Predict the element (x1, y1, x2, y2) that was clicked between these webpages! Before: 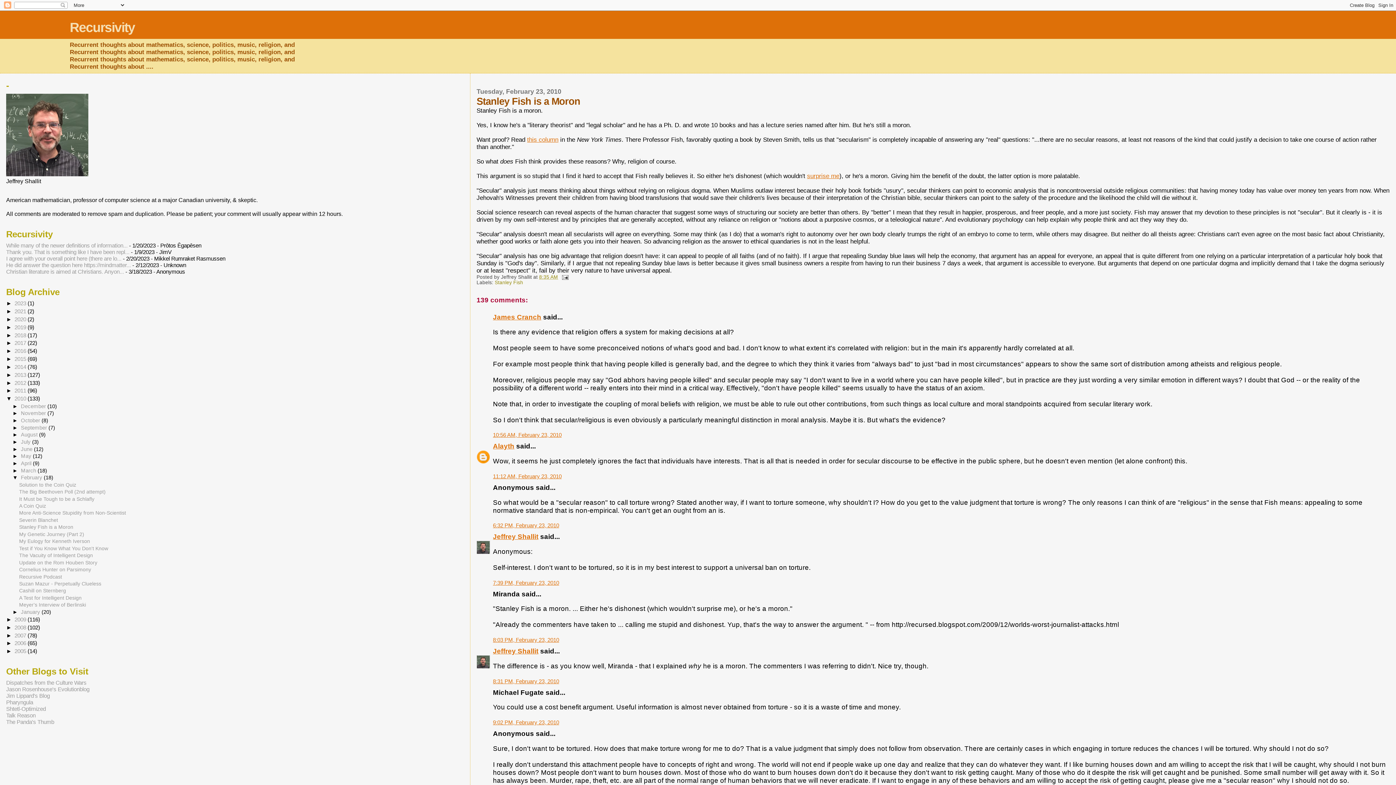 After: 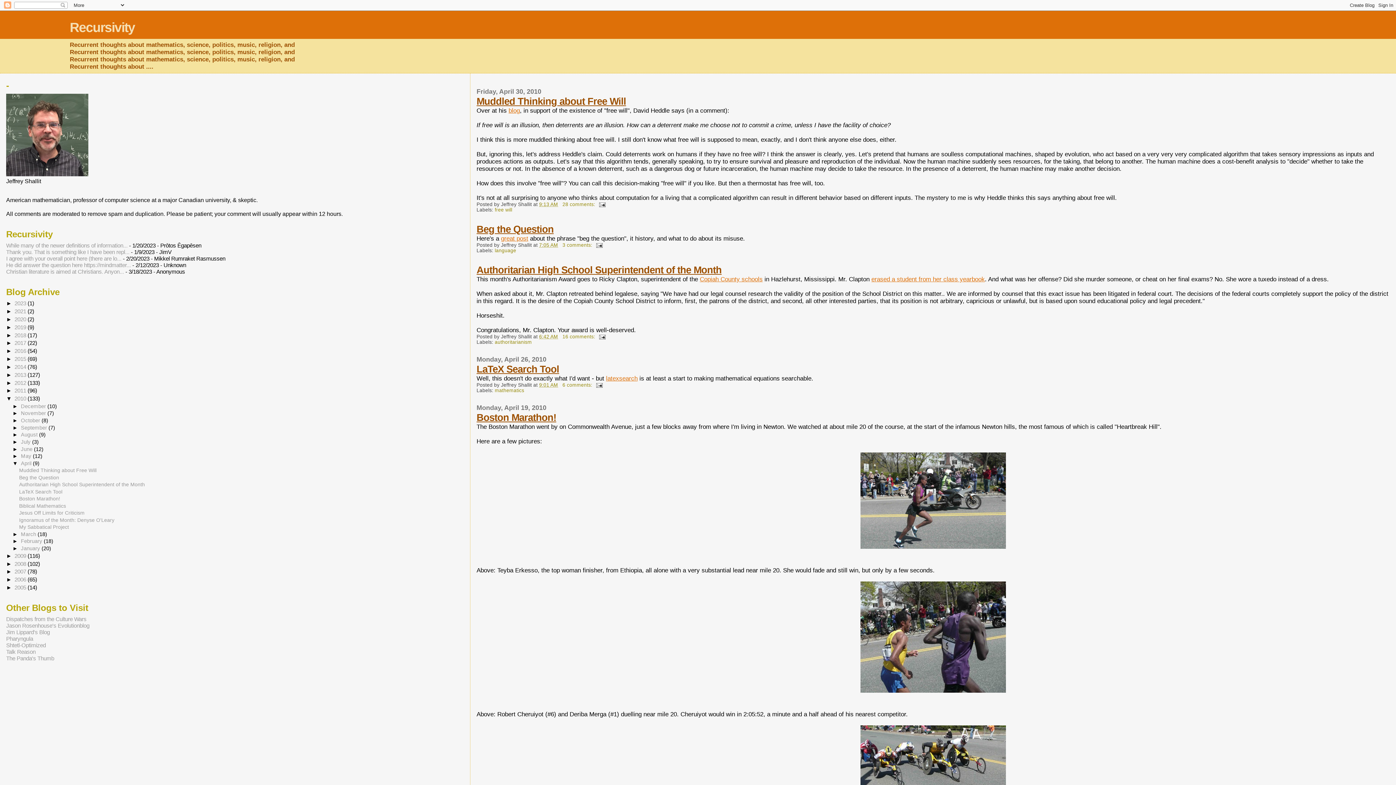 Action: label: April  bbox: (20, 460, 32, 466)